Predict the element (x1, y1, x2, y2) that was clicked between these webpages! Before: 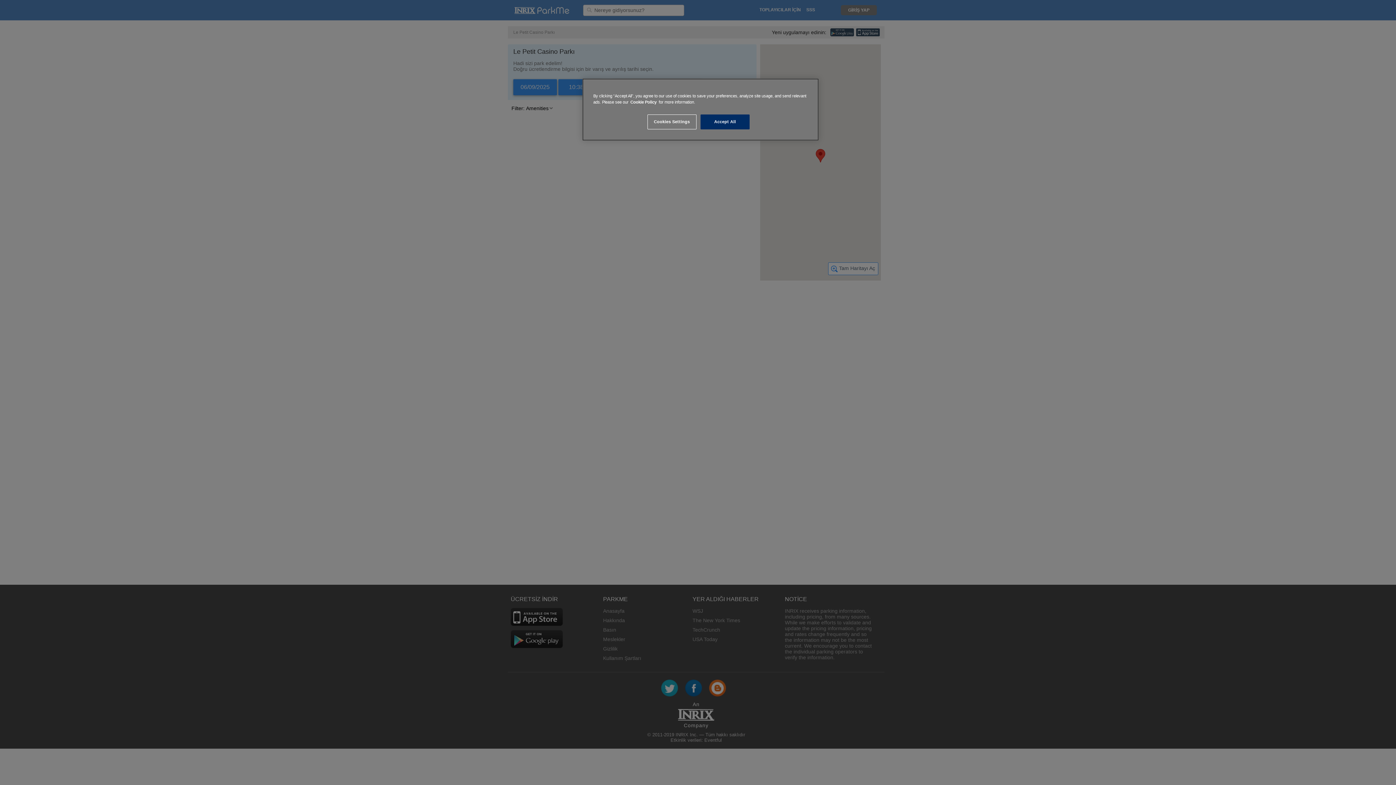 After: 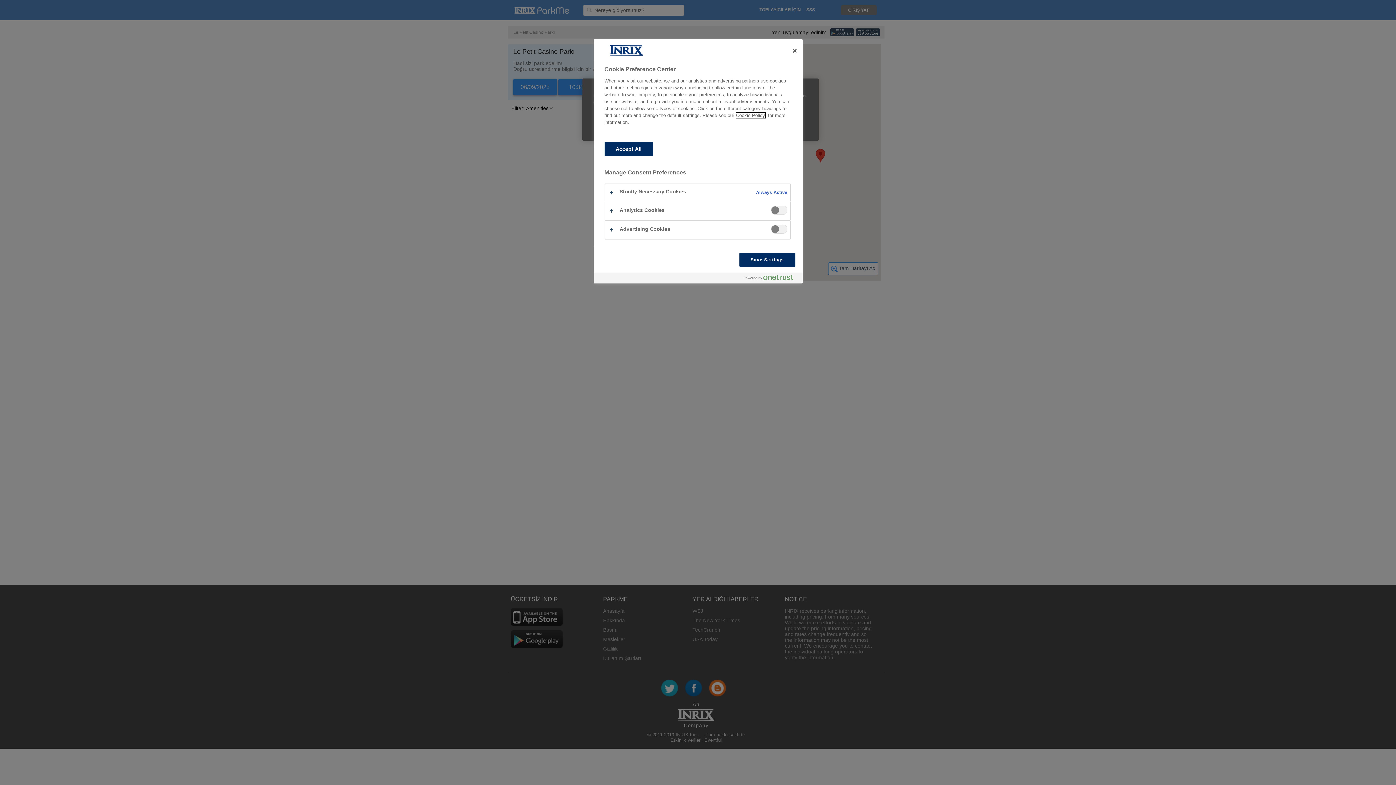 Action: bbox: (647, 114, 696, 129) label: Cookies Settings